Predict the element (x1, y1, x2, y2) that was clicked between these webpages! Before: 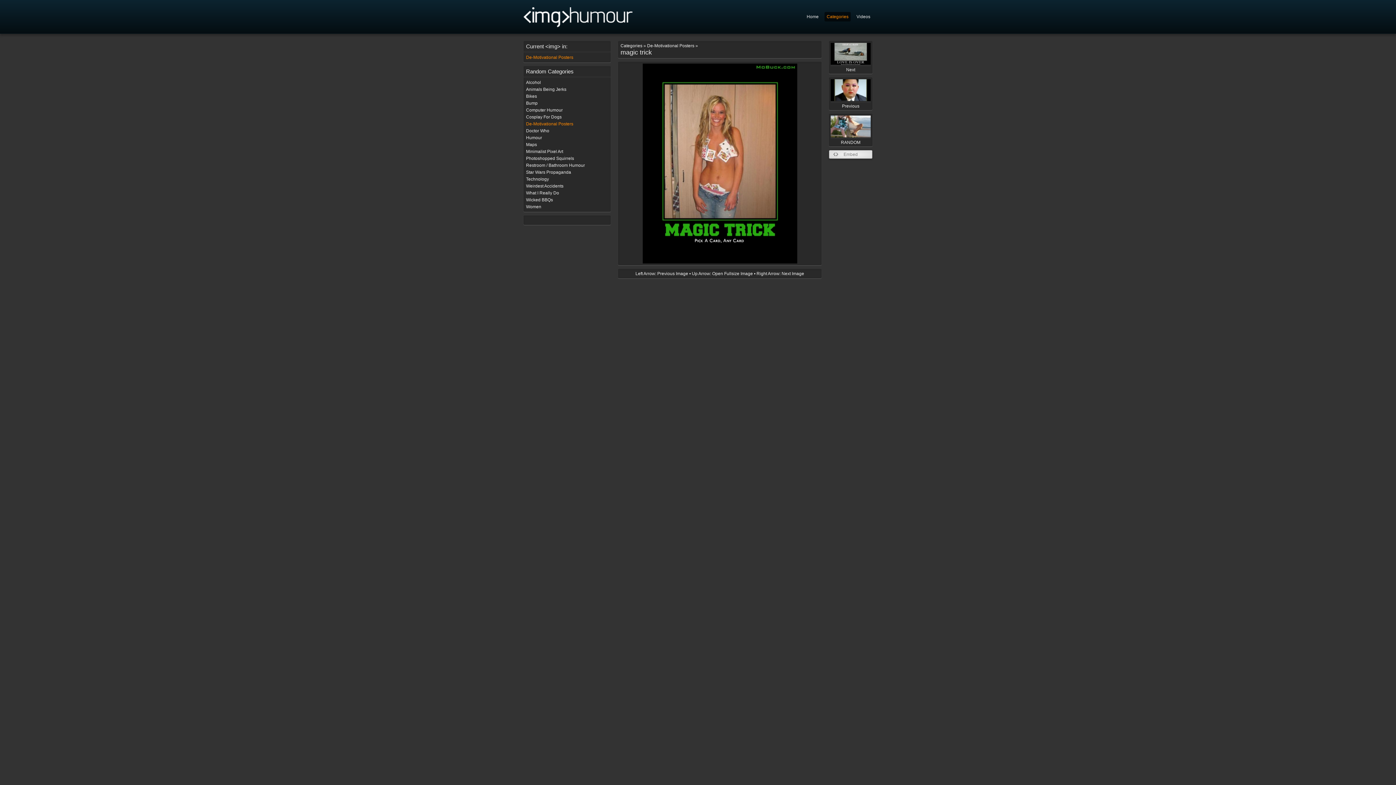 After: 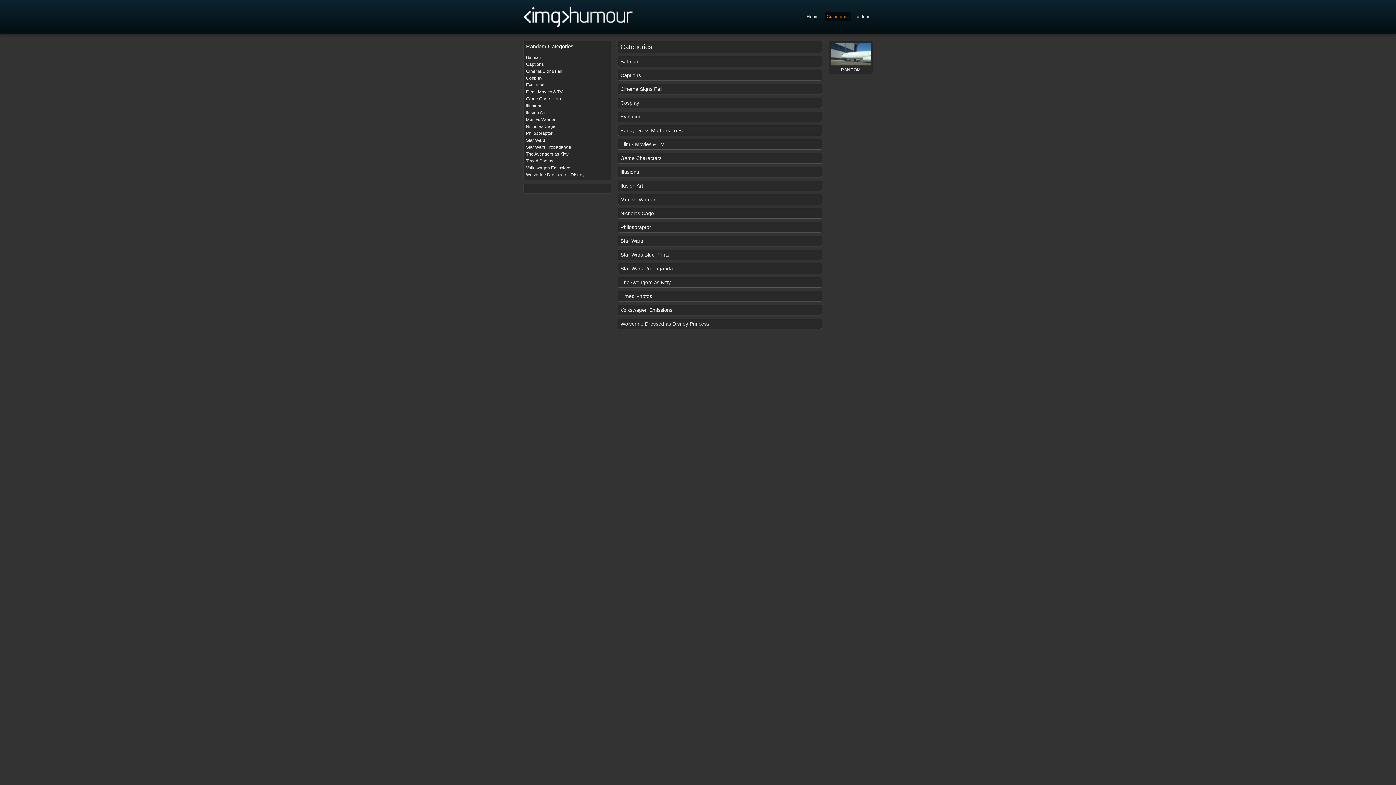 Action: label: Categories bbox: (824, 12, 850, 21)